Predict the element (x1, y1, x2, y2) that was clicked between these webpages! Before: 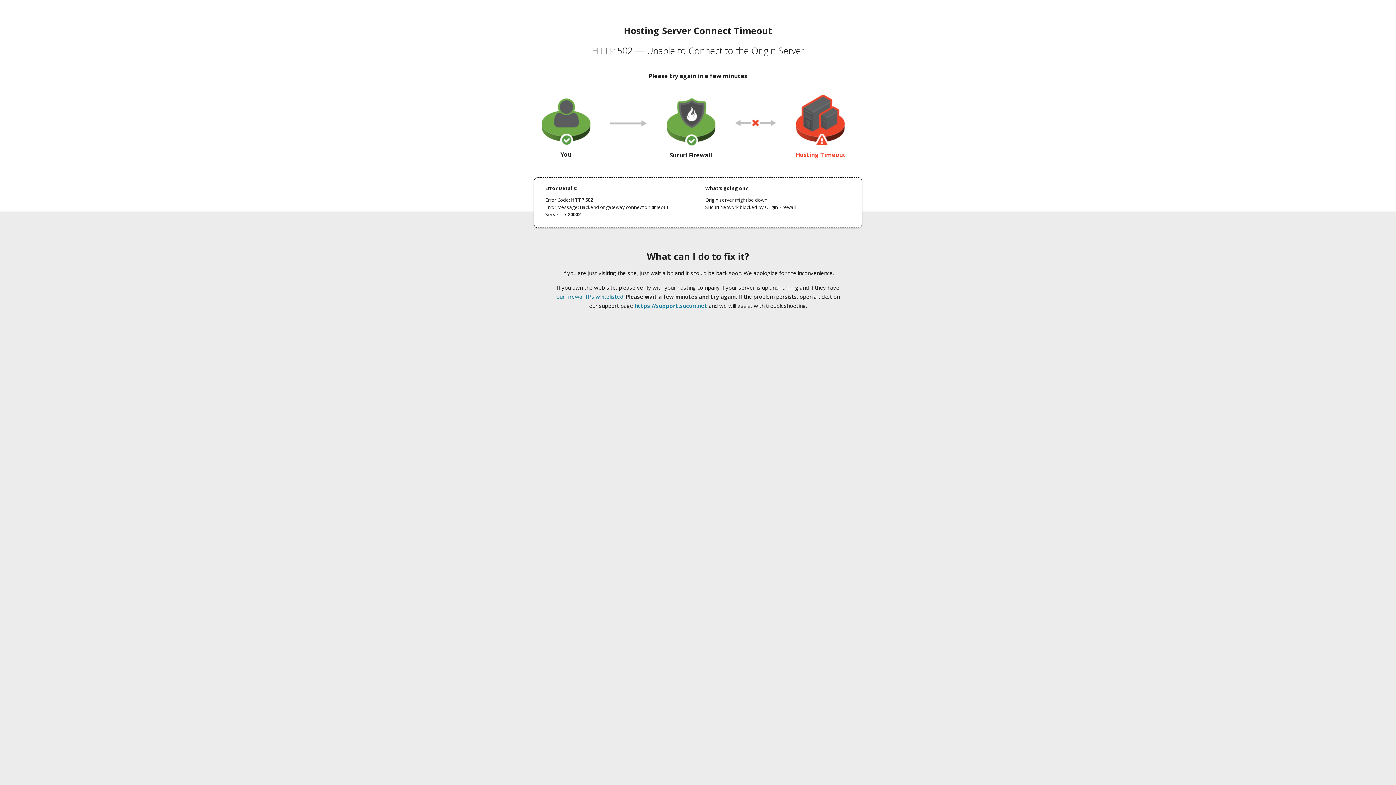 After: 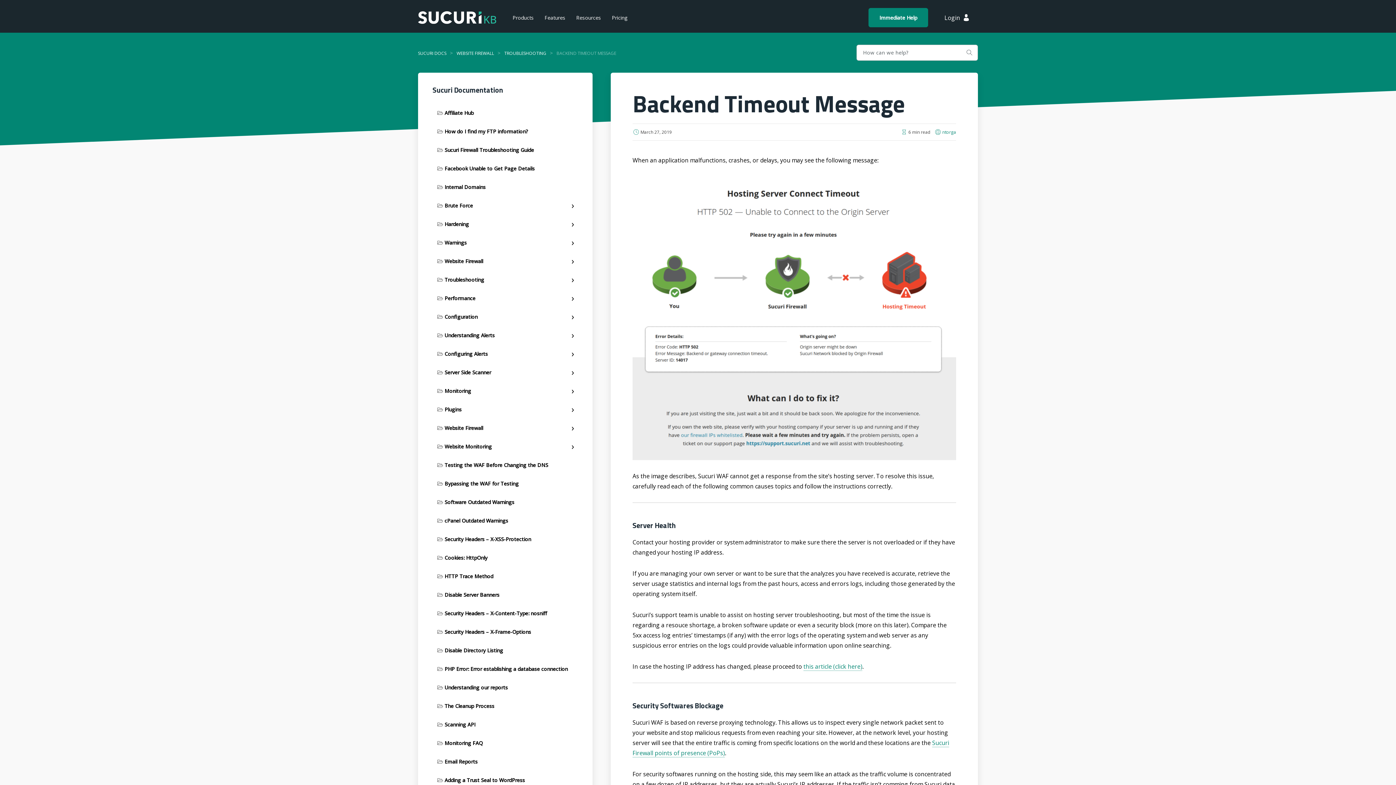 Action: label: our firewall IPs whitelisted bbox: (556, 293, 623, 300)